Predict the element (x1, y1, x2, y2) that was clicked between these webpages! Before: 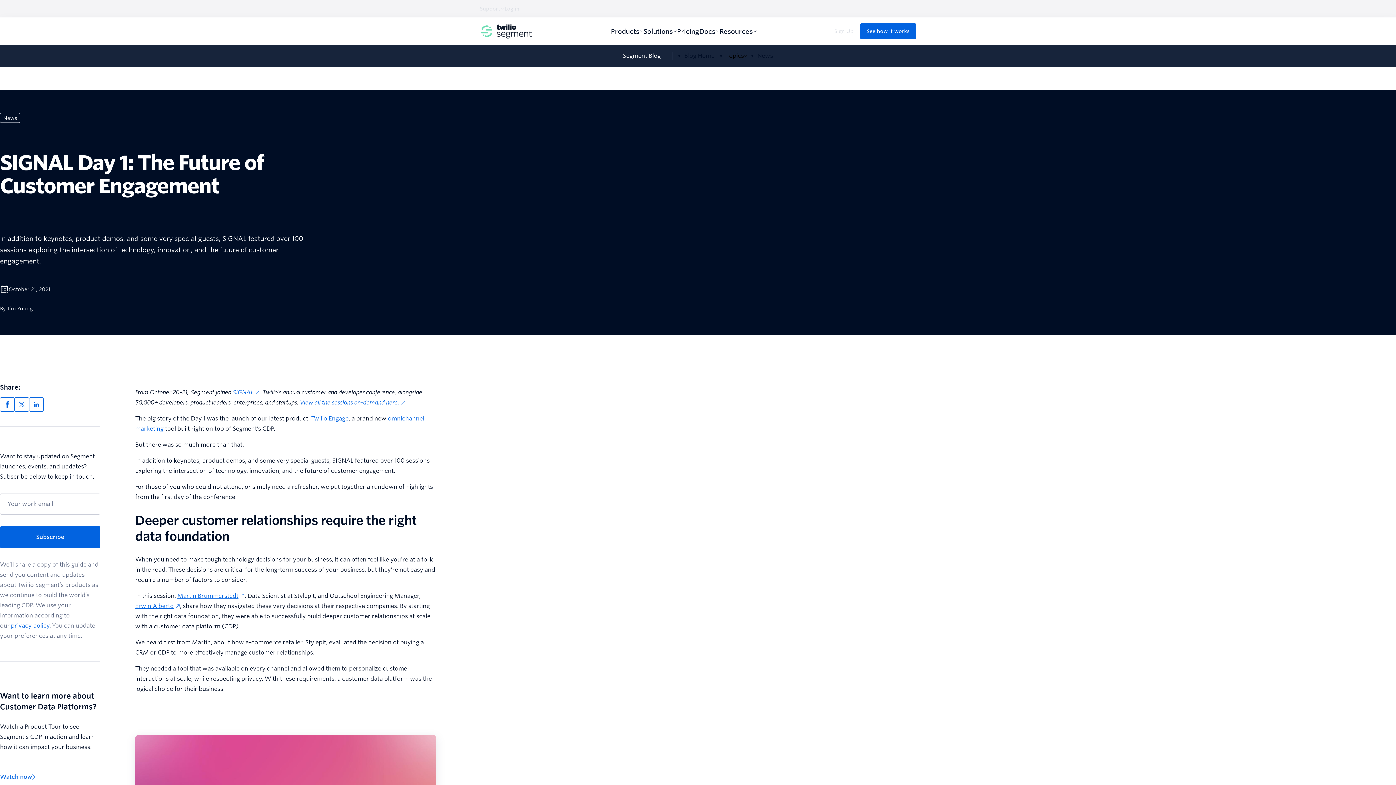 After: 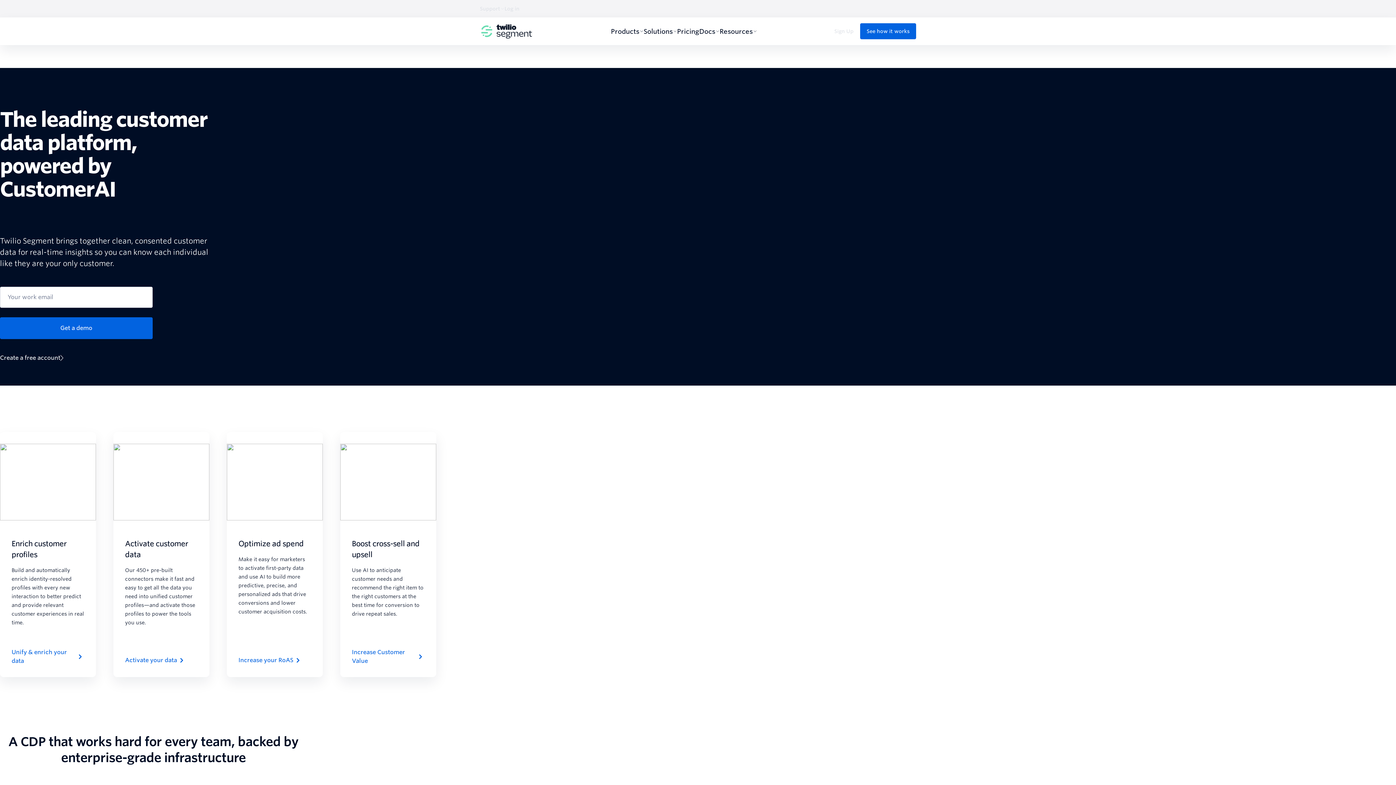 Action: label: Pricing bbox: (677, 25, 699, 36)